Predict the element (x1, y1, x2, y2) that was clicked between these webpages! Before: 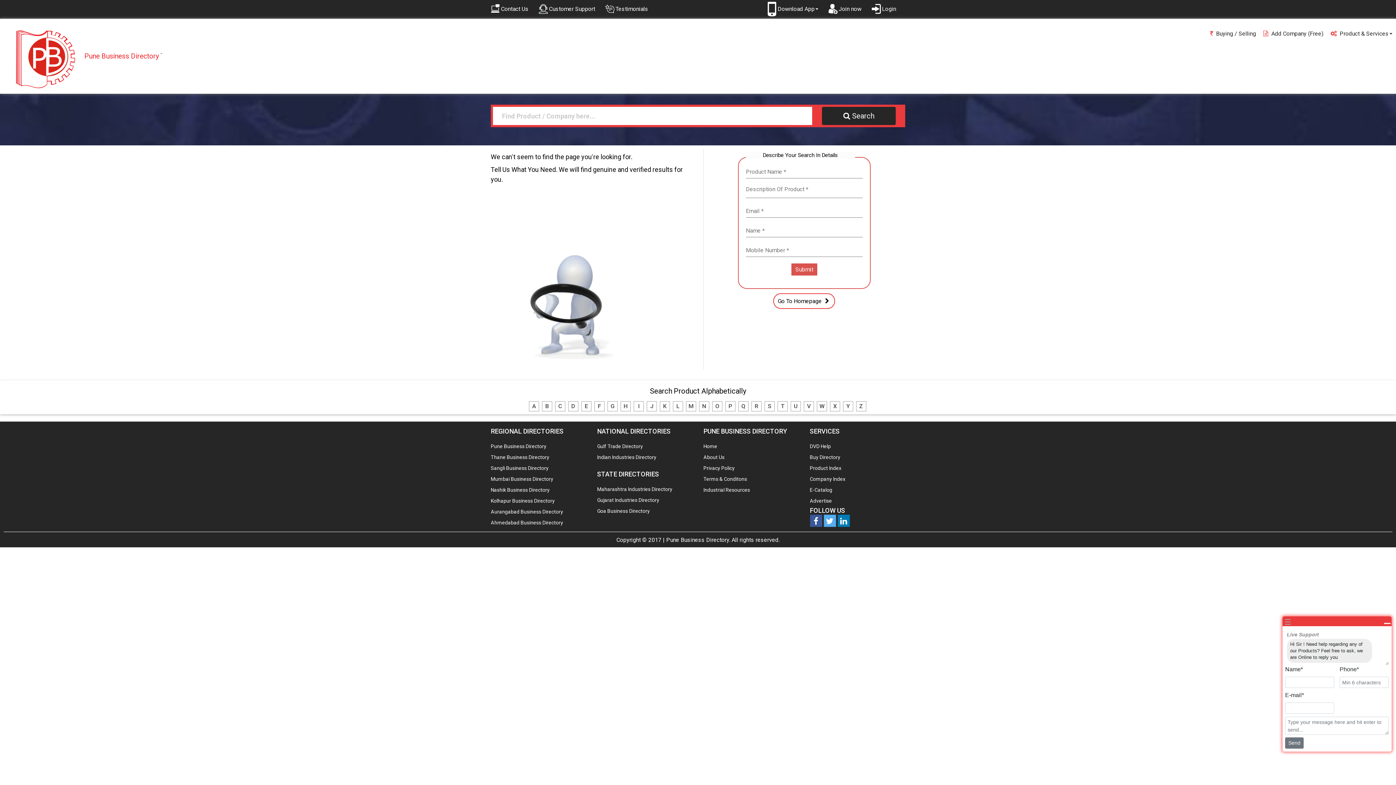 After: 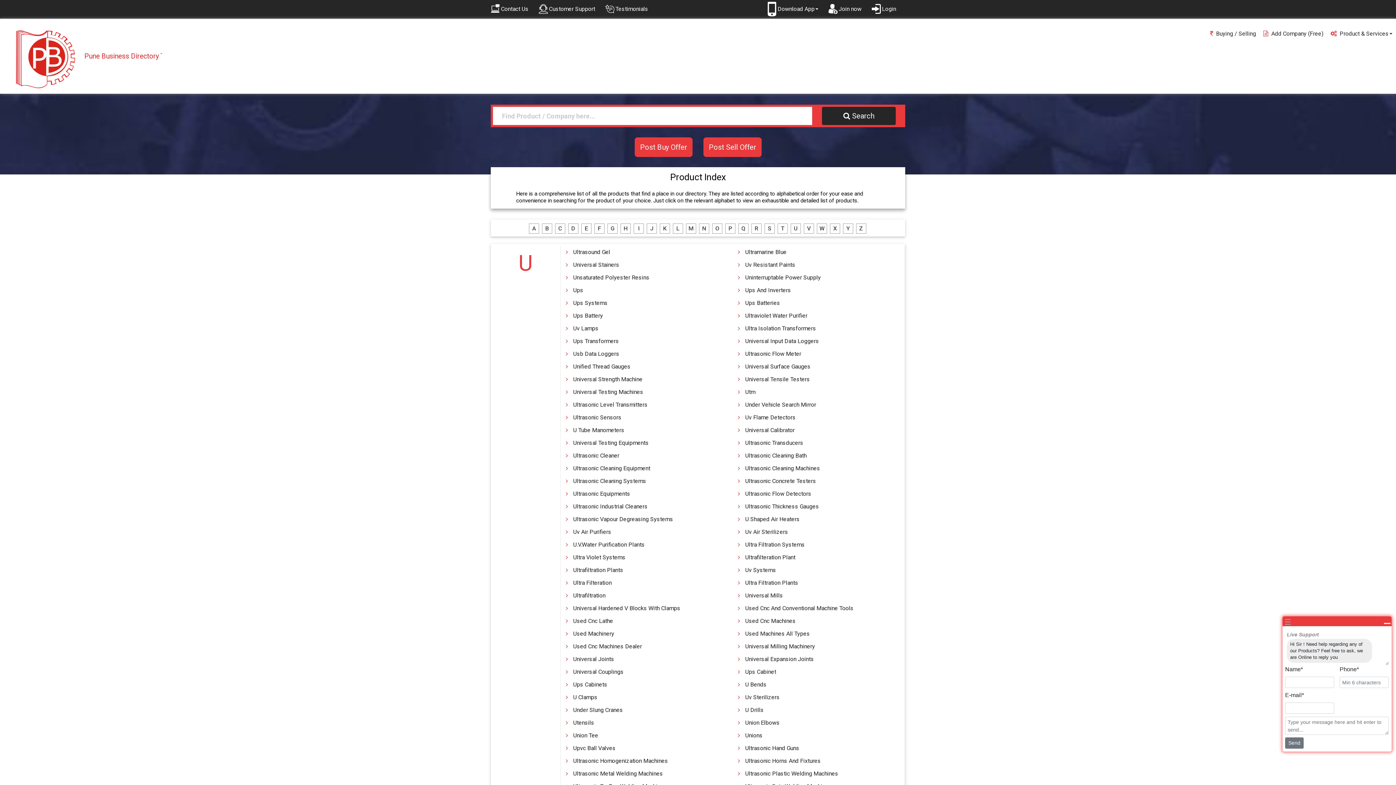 Action: bbox: (790, 401, 801, 411) label: U